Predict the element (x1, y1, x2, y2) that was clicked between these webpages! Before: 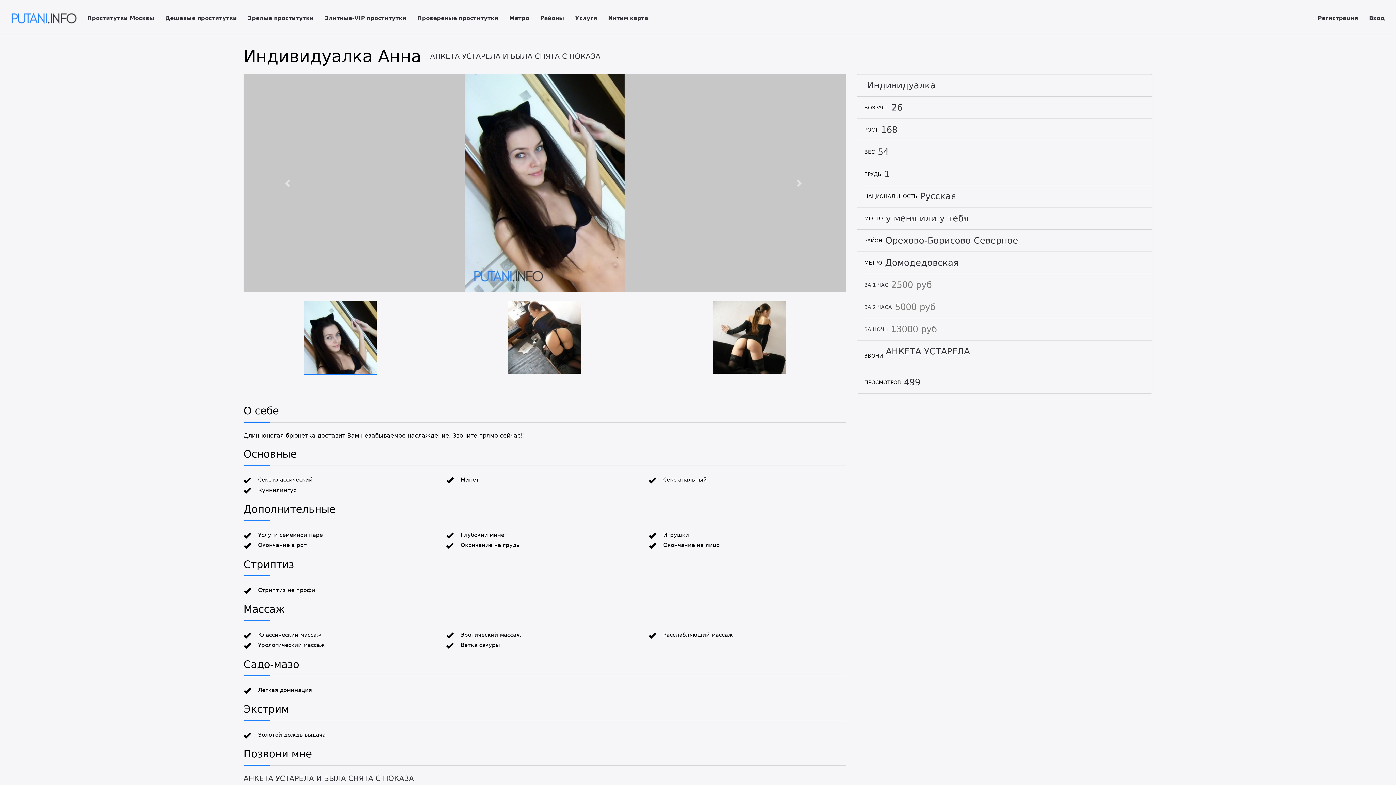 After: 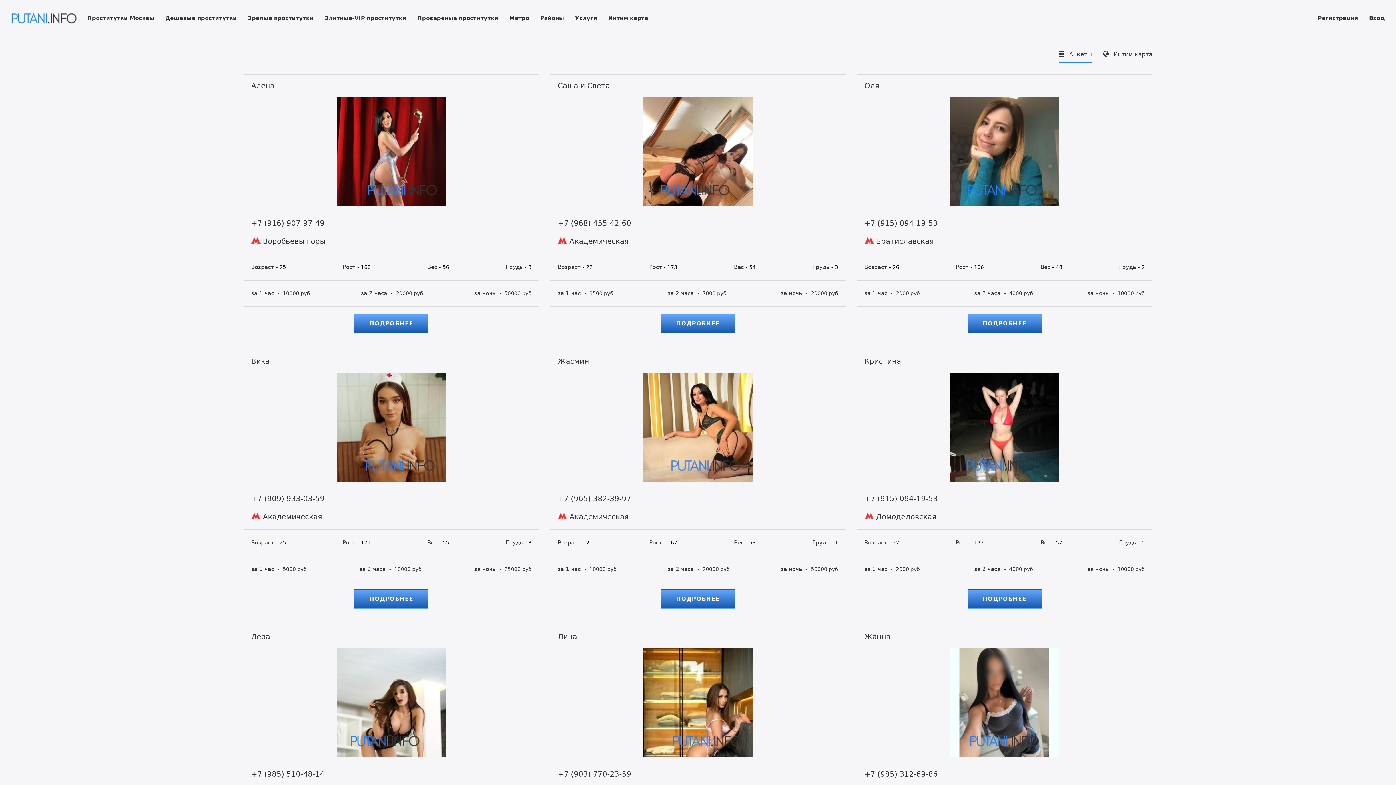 Action: label: Окончание на лицо bbox: (663, 542, 719, 548)